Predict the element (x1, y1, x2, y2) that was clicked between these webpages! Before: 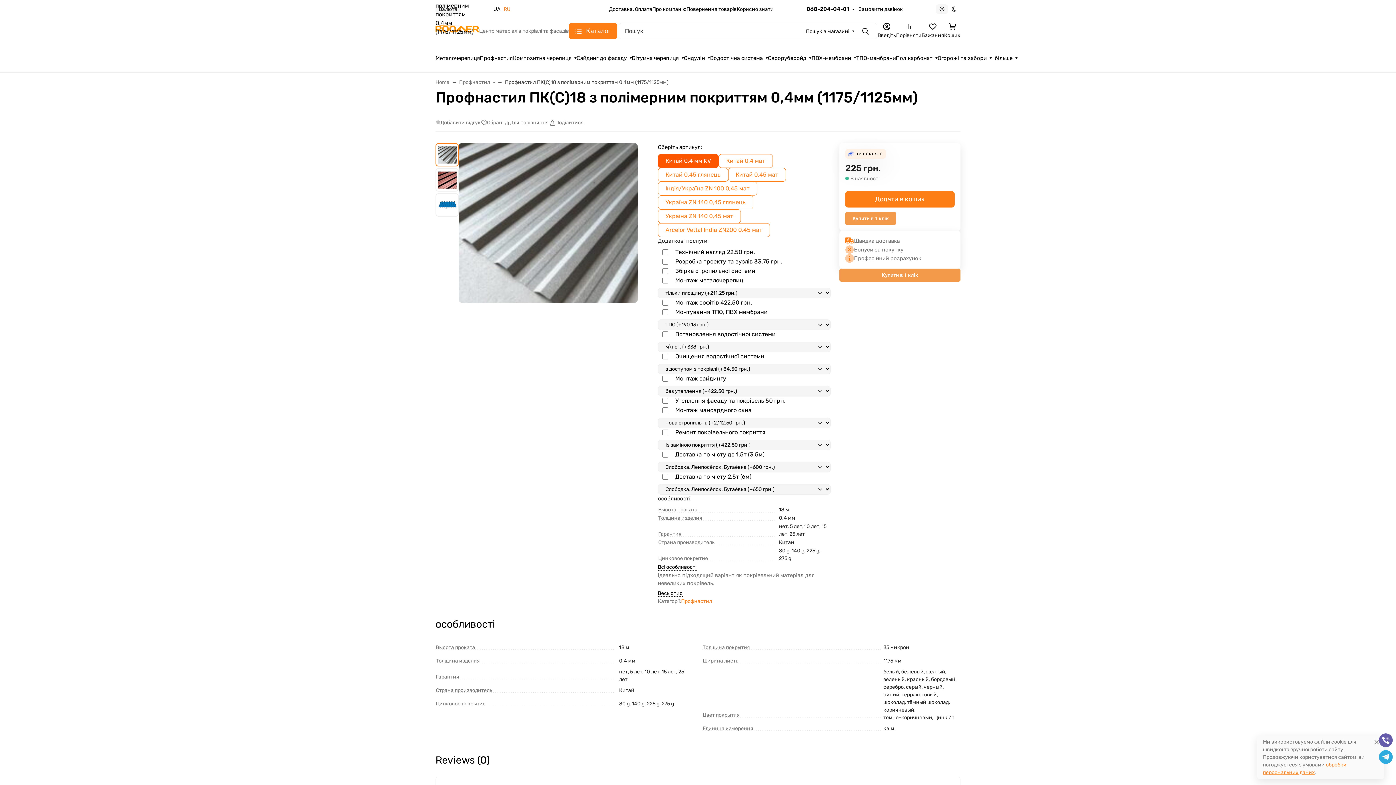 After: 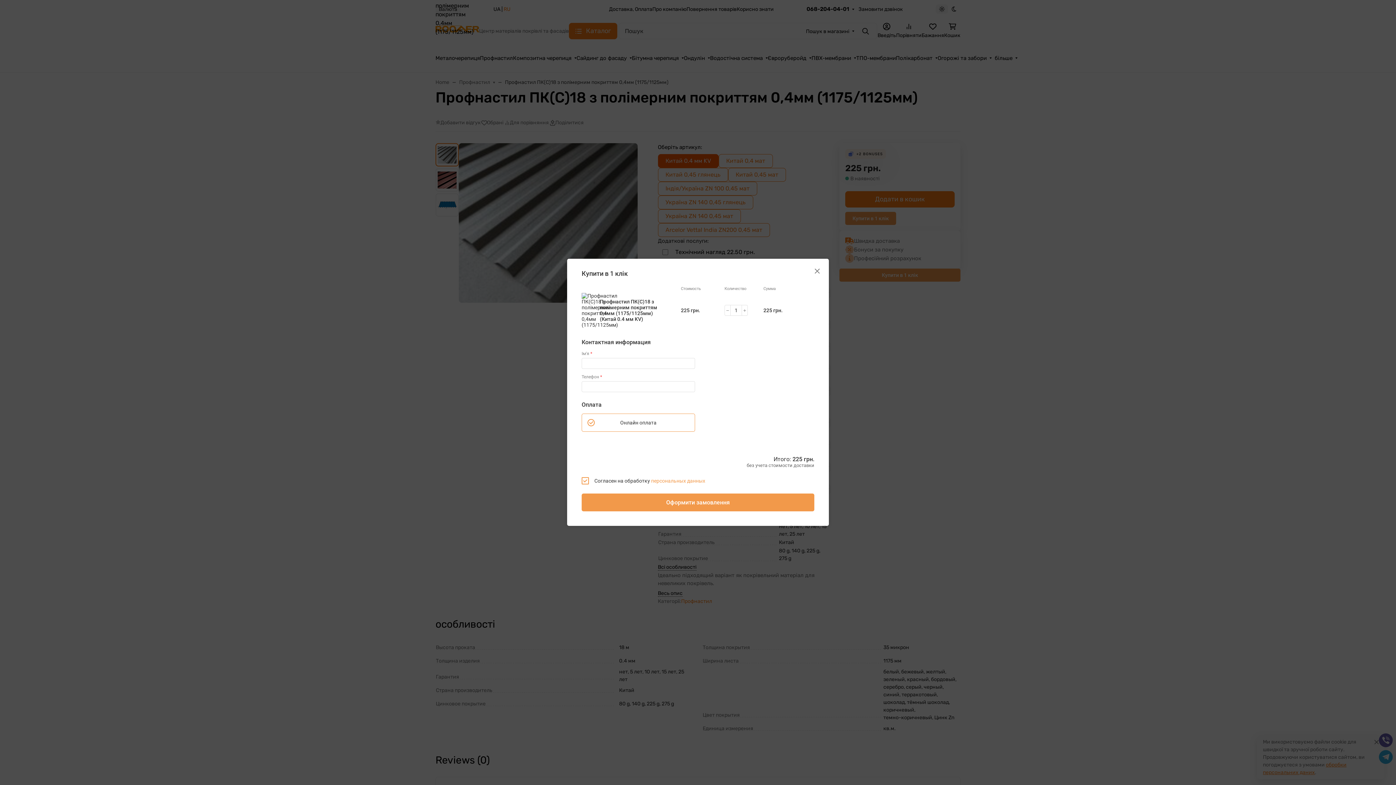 Action: bbox: (845, 211, 896, 224) label: Купити в 1 клік